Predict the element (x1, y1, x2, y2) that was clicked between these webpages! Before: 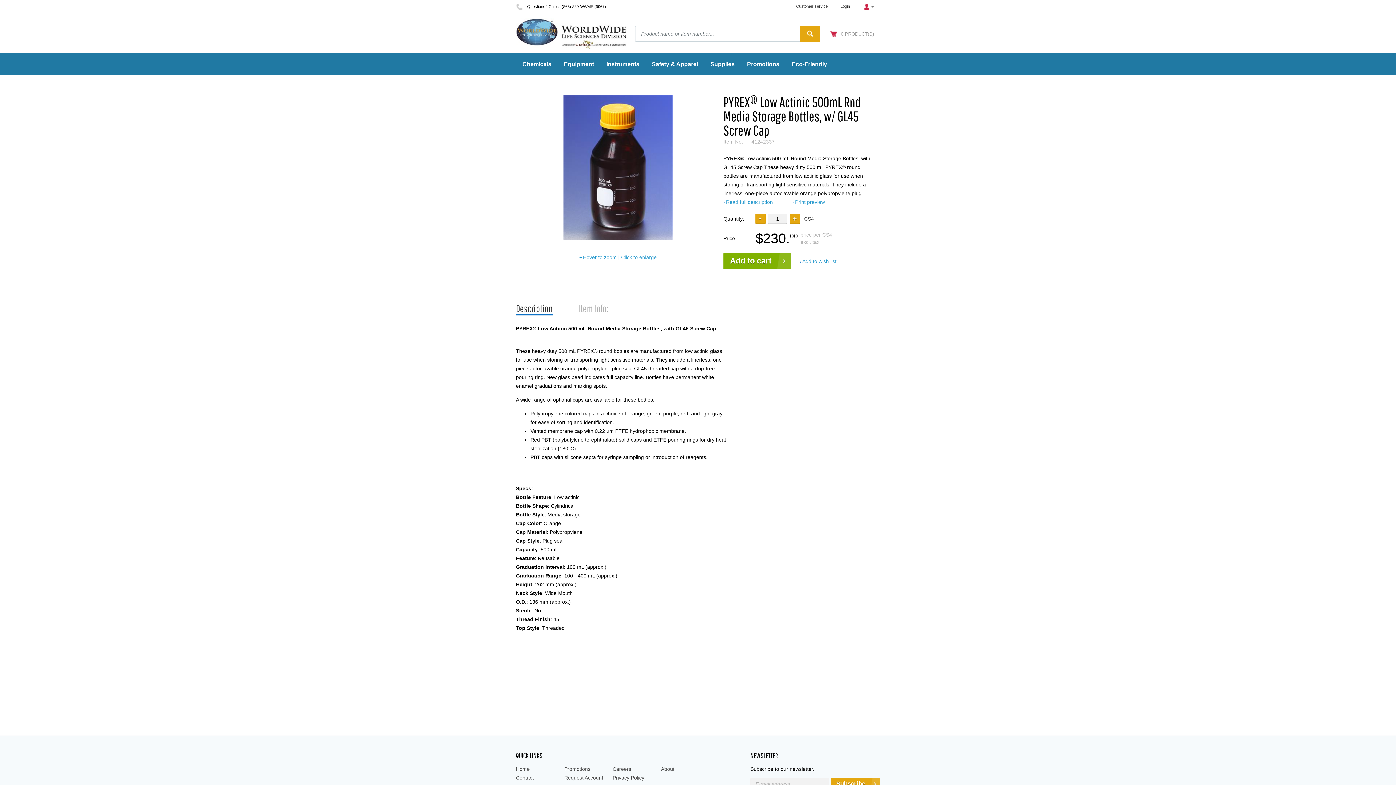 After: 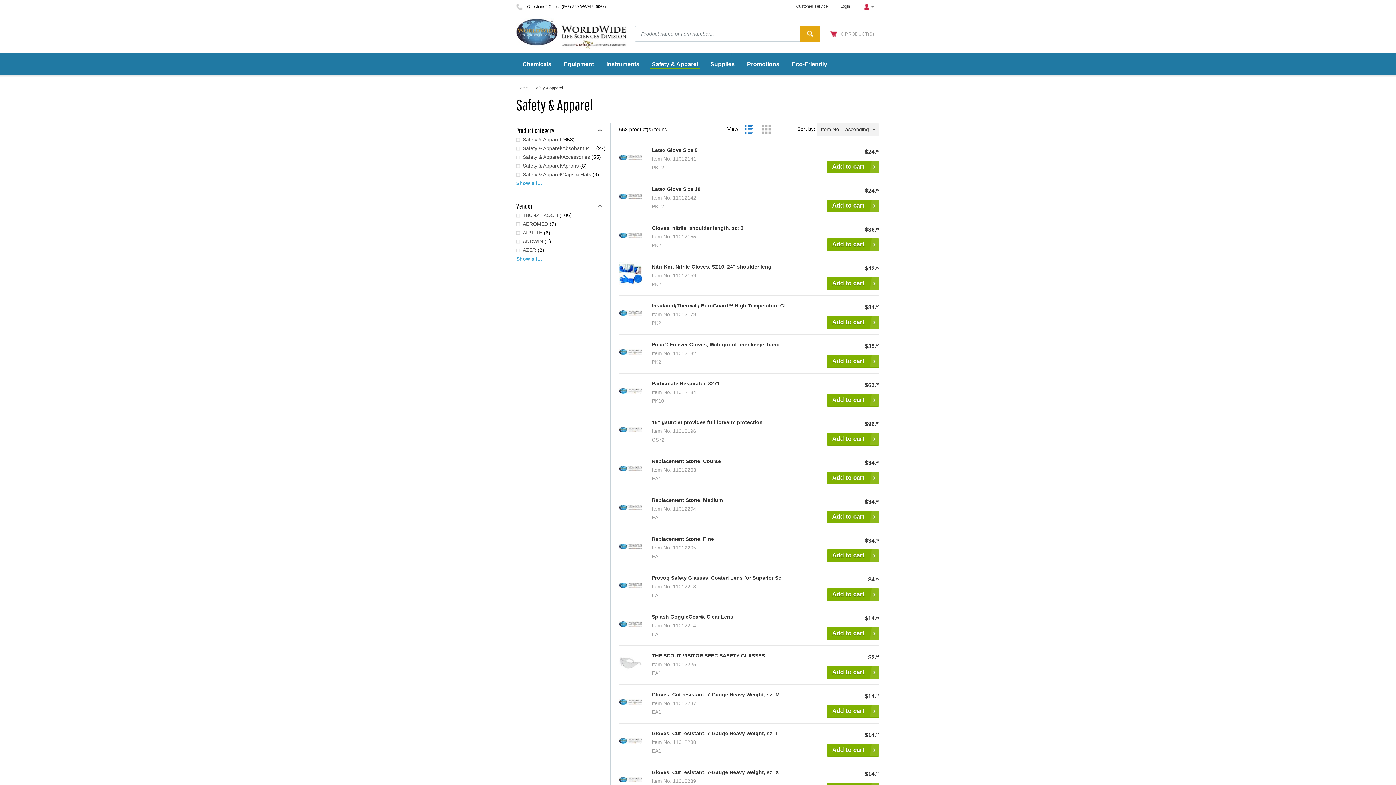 Action: bbox: (645, 52, 704, 75) label: Safety & Apparel